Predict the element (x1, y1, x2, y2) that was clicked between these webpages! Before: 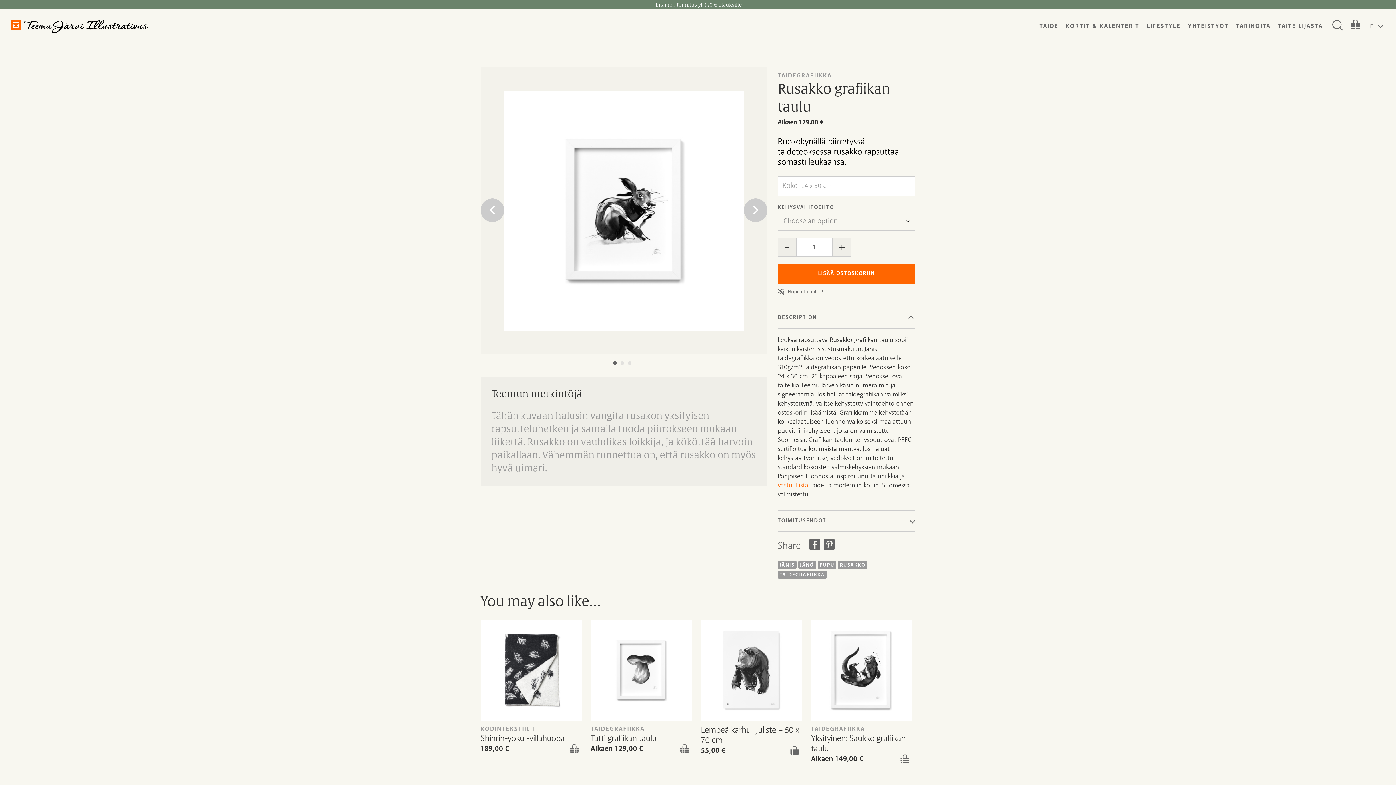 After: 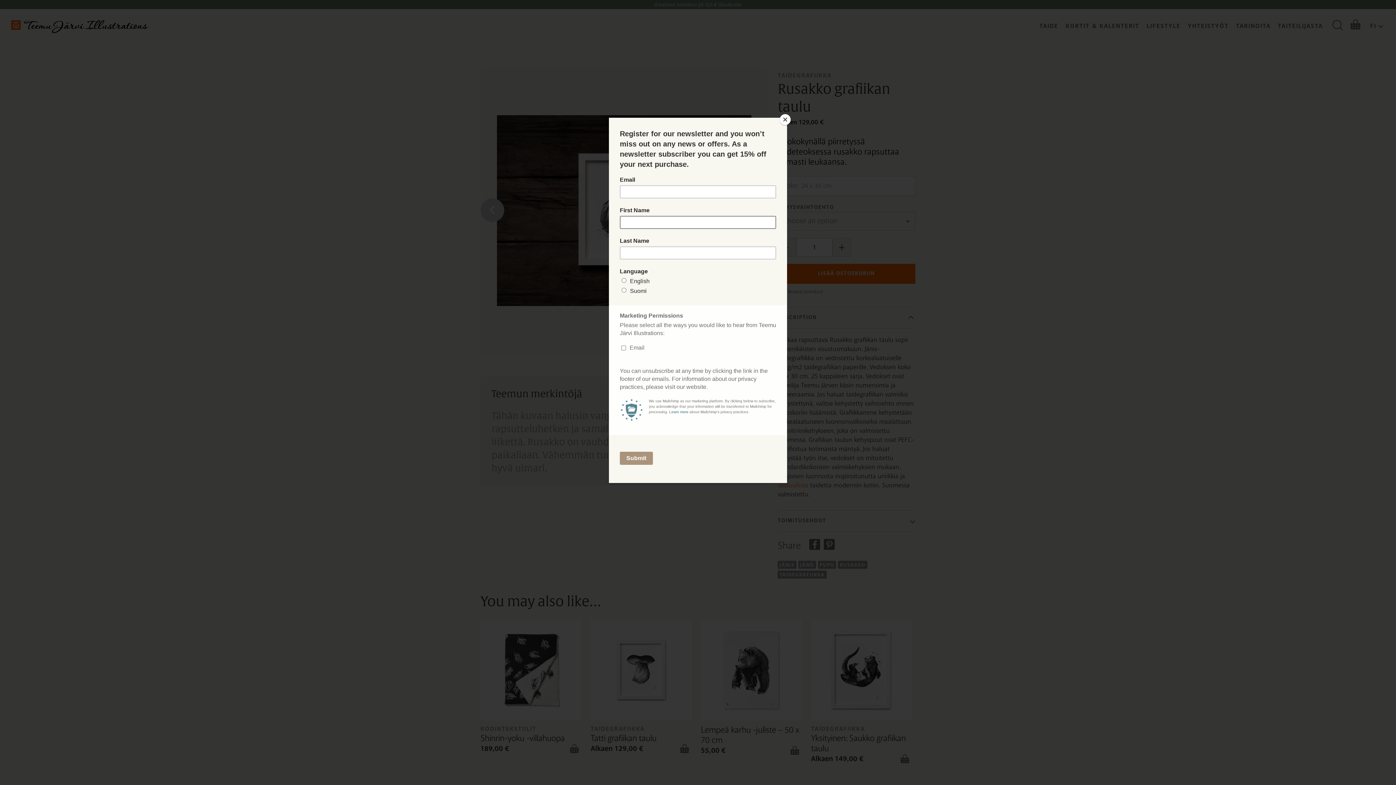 Action: label: Next bbox: (744, 198, 767, 222)